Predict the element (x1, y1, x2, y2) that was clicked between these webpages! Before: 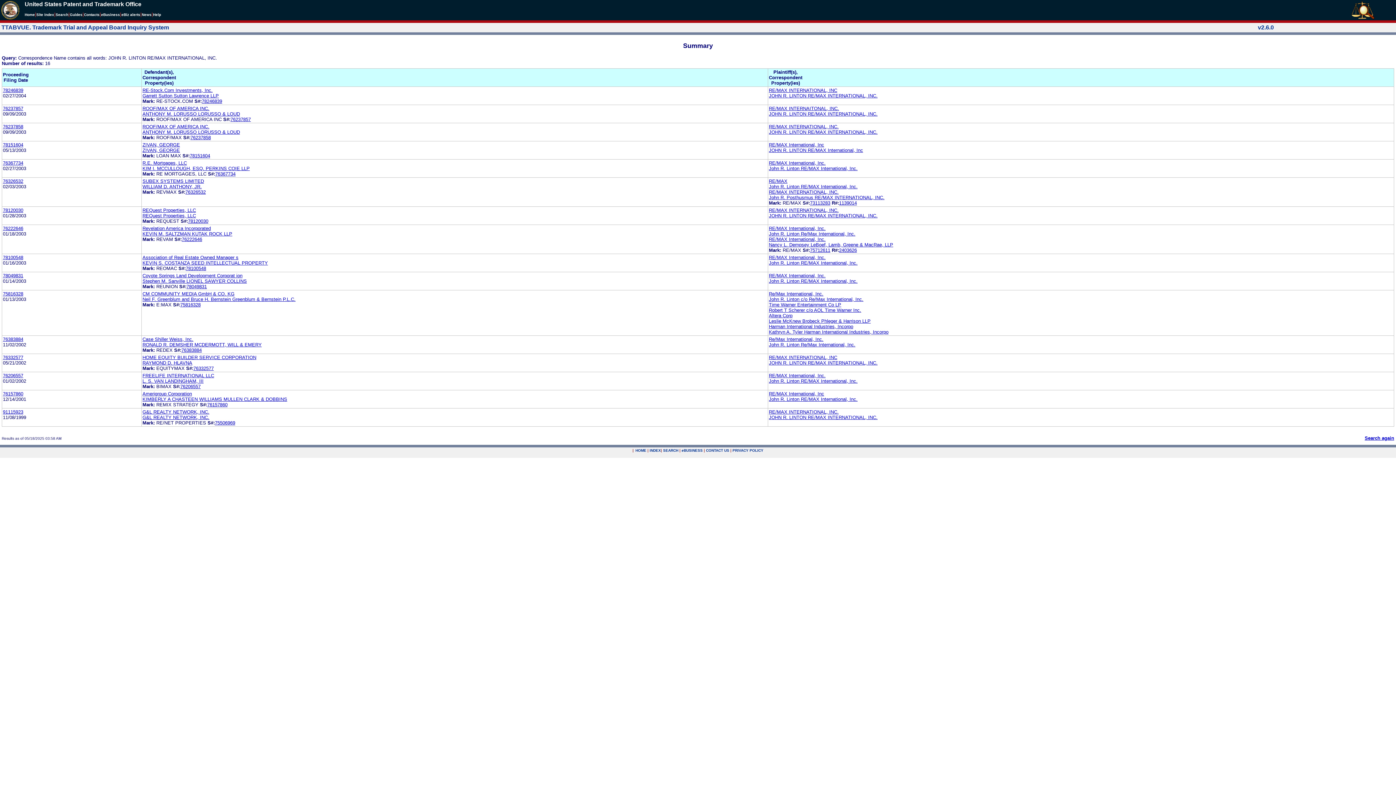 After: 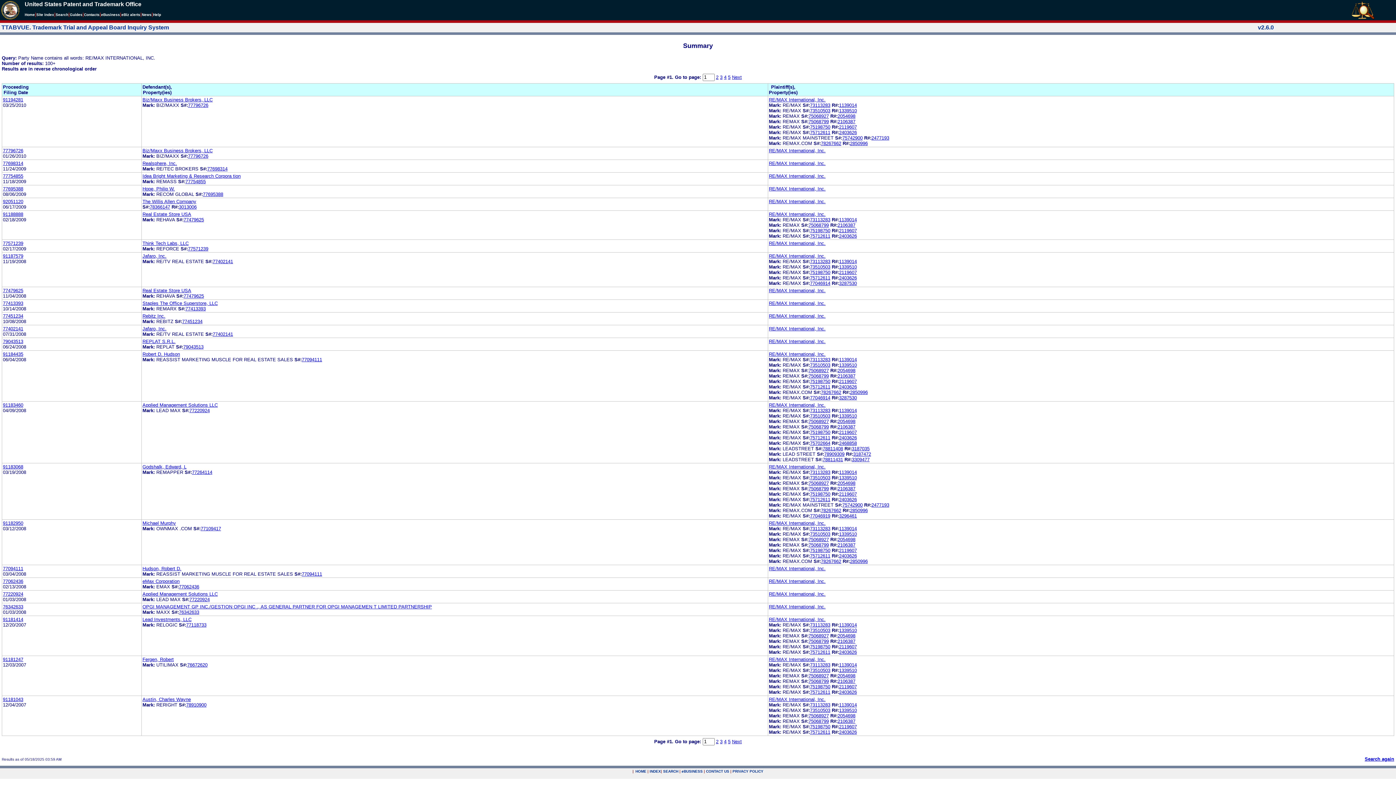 Action: label: Re/Max International, Inc. bbox: (769, 336, 823, 342)